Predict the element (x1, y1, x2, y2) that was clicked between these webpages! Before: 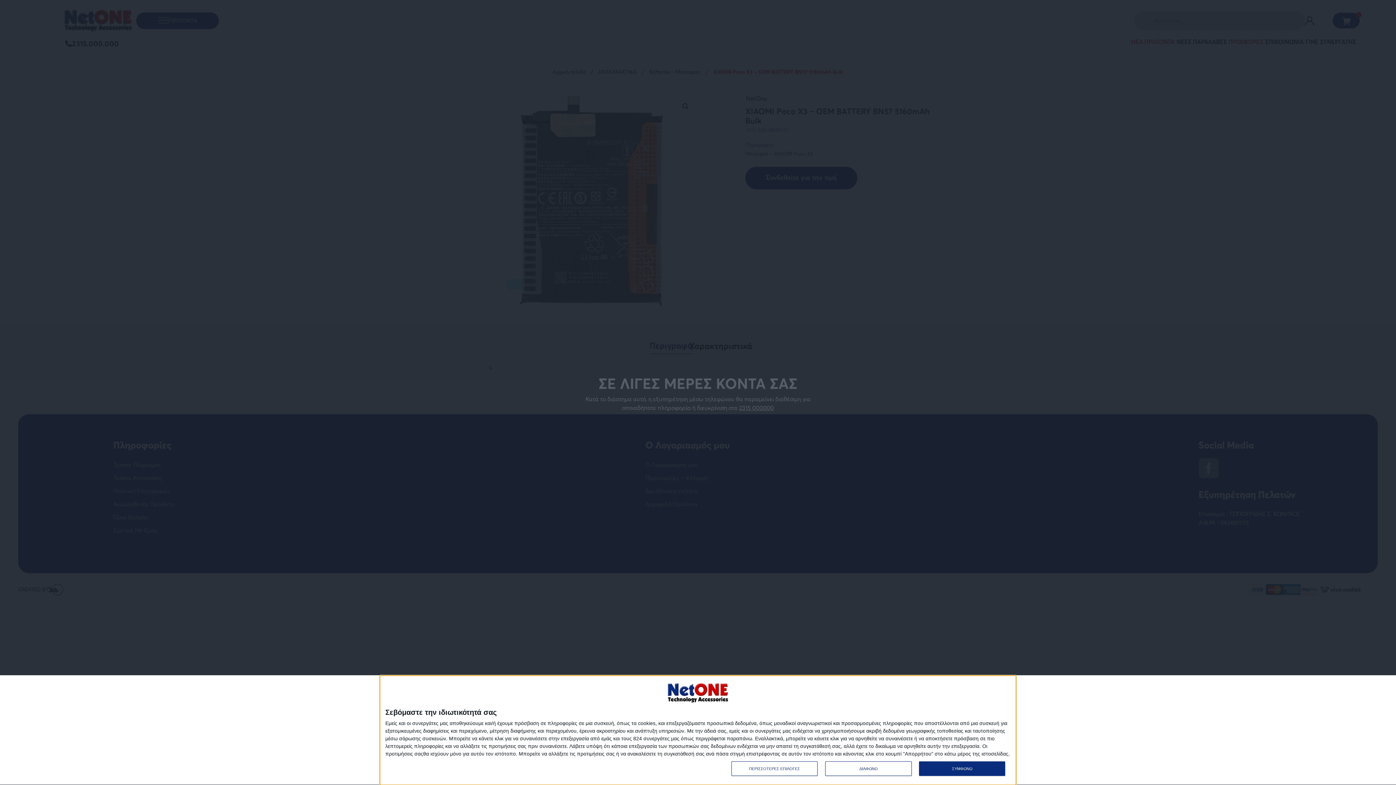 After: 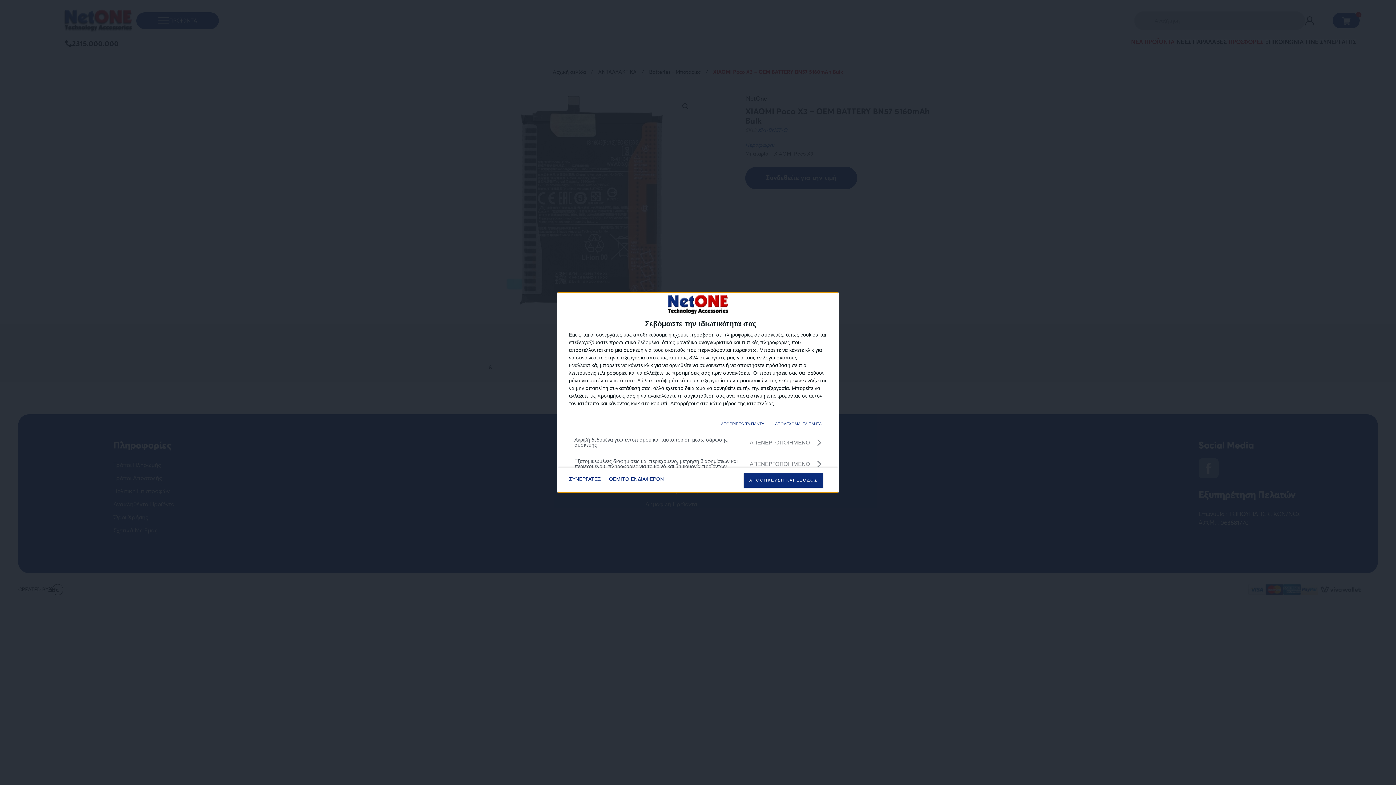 Action: bbox: (731, 761, 817, 776) label: ΠΕΡΙΣΣΟΤΕΡΕΣ ΕΠΙΛΟΓΕΣ